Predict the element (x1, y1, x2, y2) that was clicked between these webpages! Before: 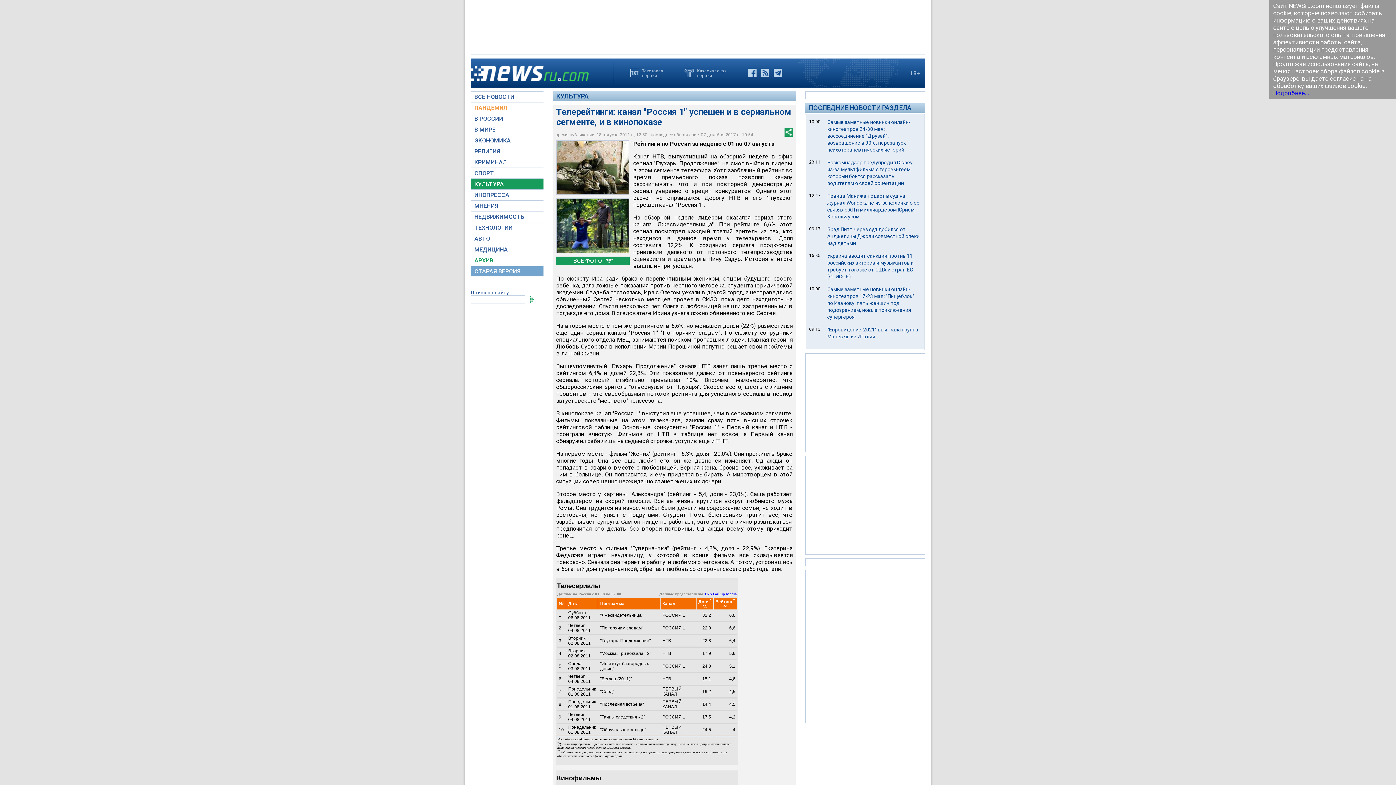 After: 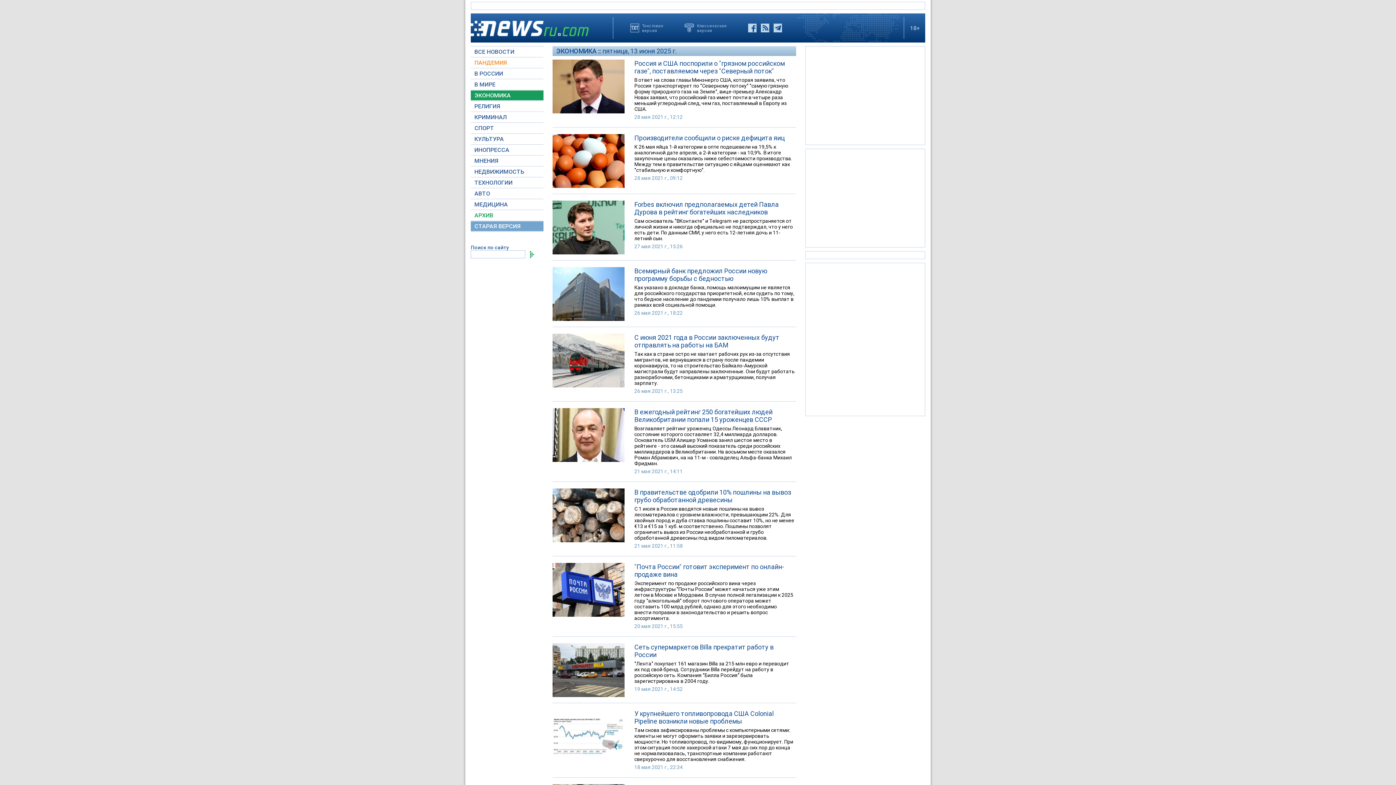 Action: label: ЭКОНОМИКА bbox: (470, 135, 543, 145)